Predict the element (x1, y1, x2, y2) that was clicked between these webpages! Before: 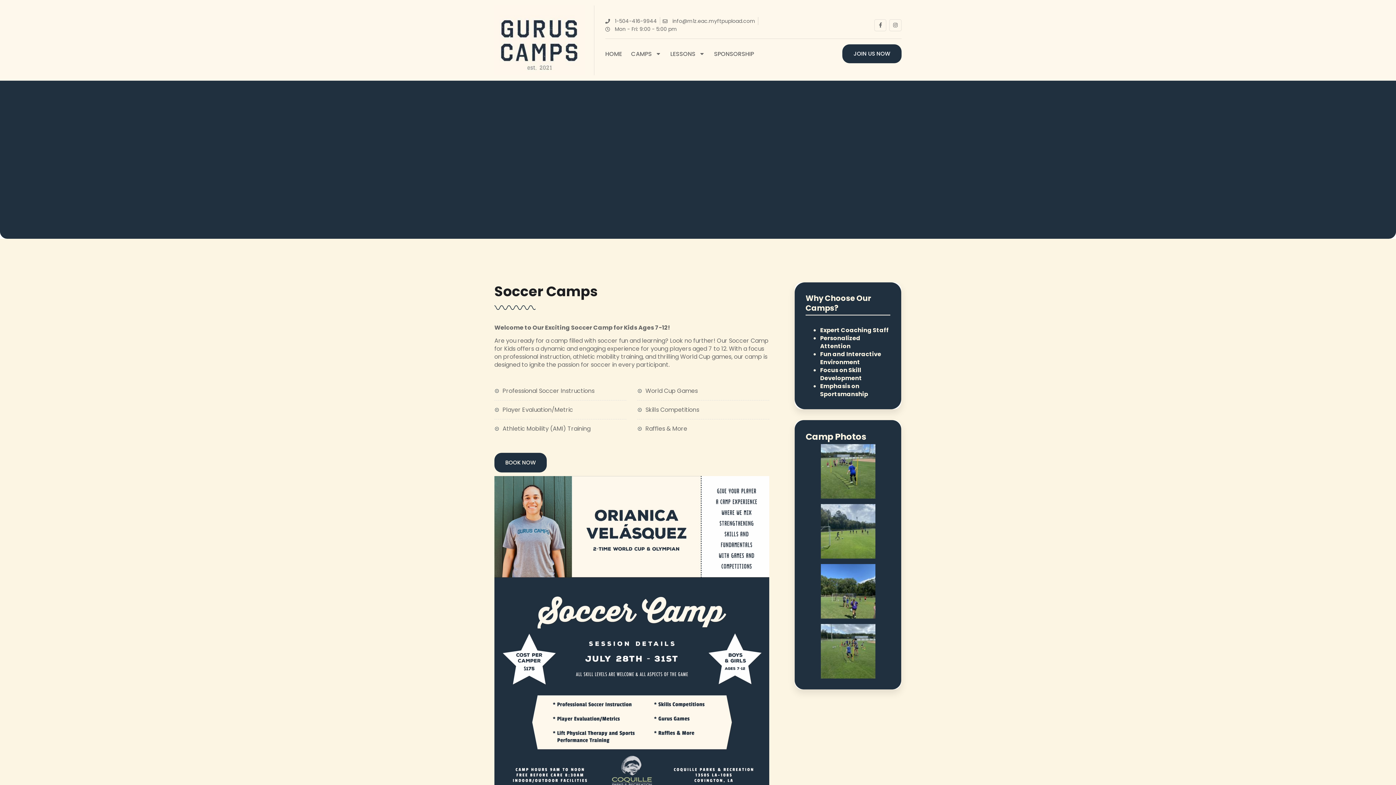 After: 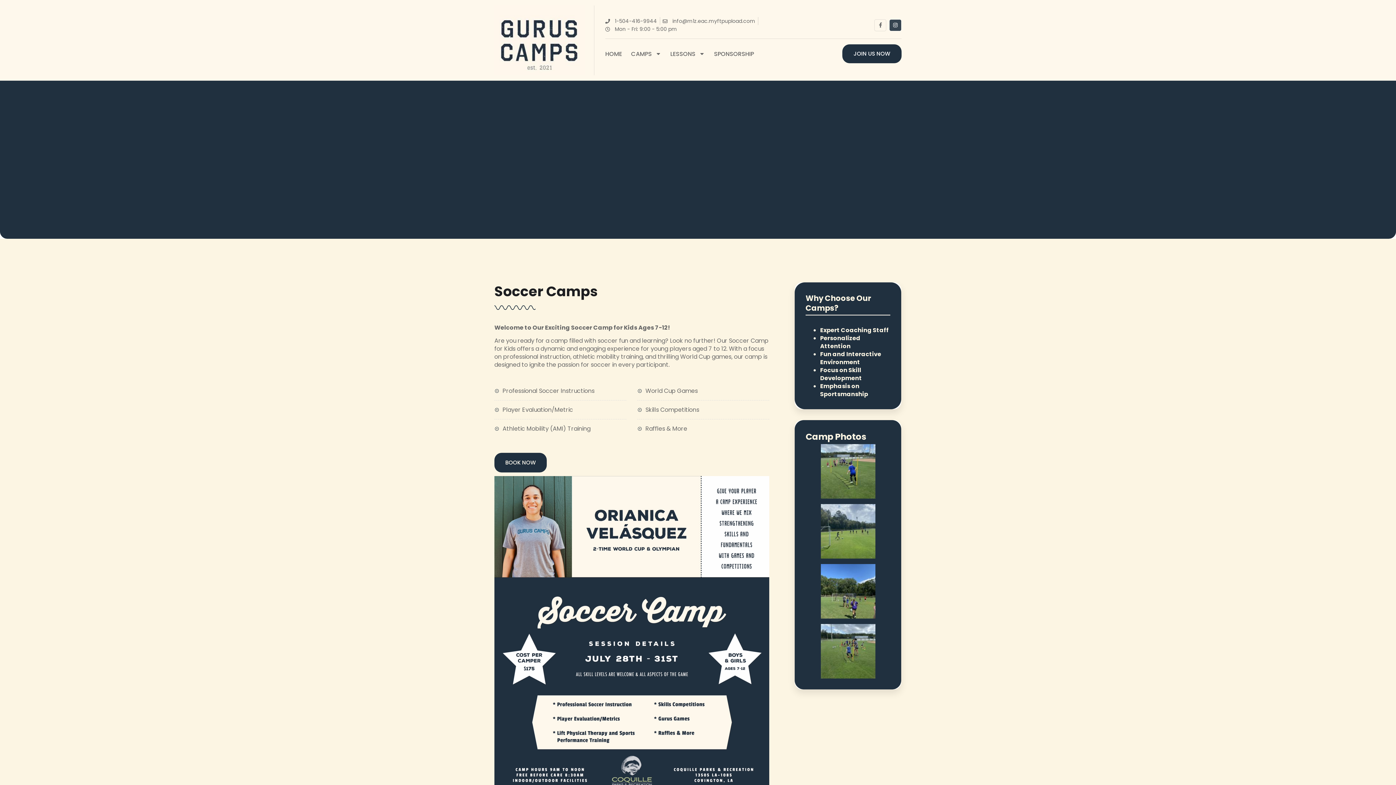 Action: label: Instagram bbox: (889, 19, 901, 31)